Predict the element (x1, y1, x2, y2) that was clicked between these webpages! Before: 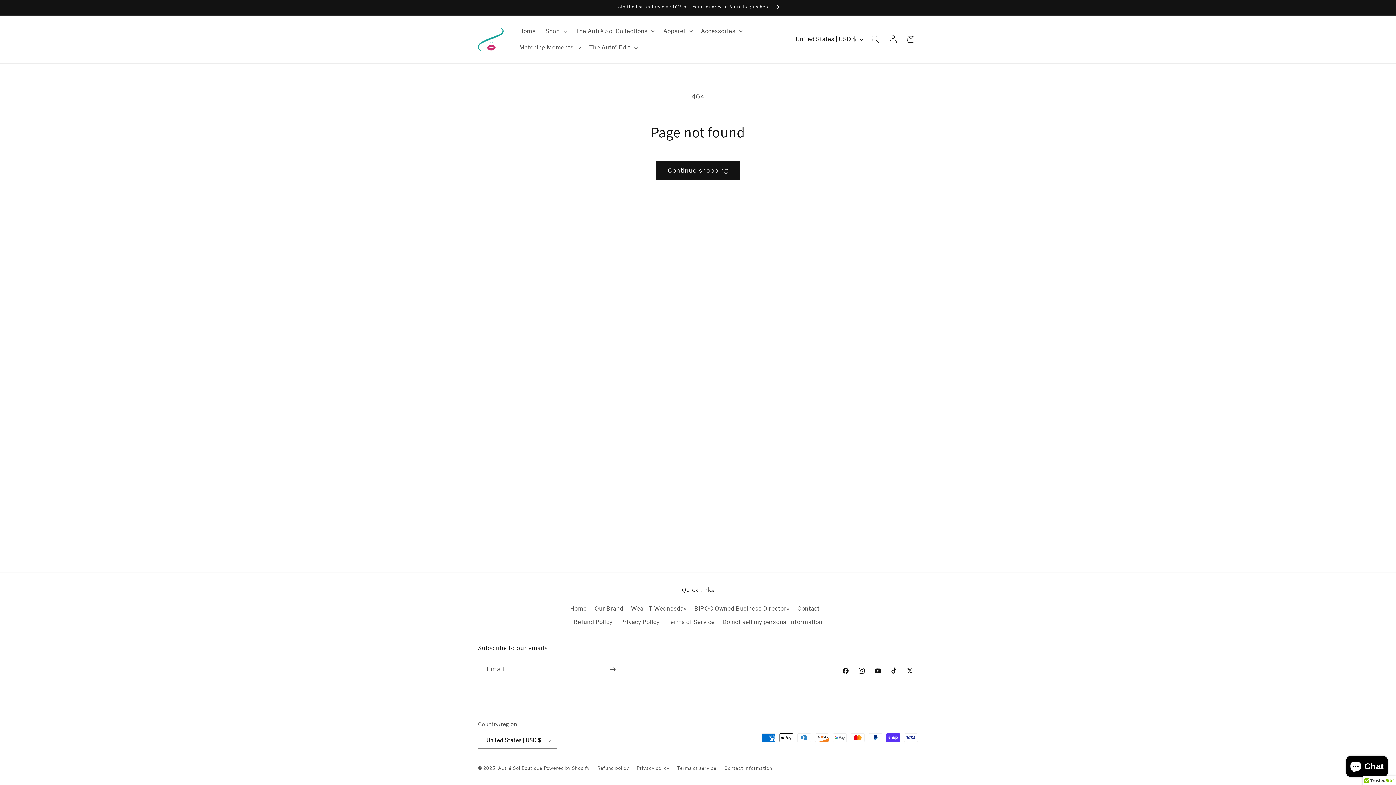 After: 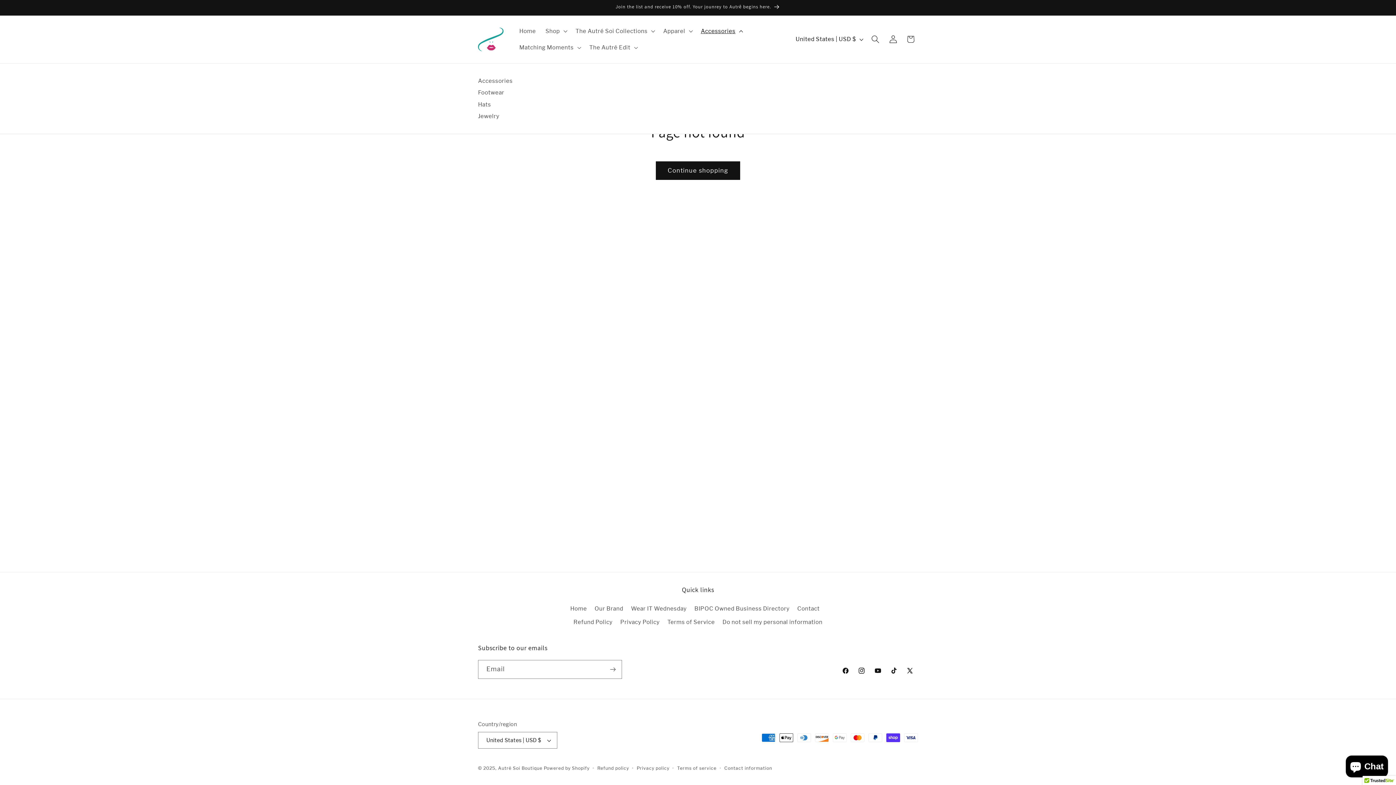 Action: label: Accessories bbox: (696, 22, 746, 39)